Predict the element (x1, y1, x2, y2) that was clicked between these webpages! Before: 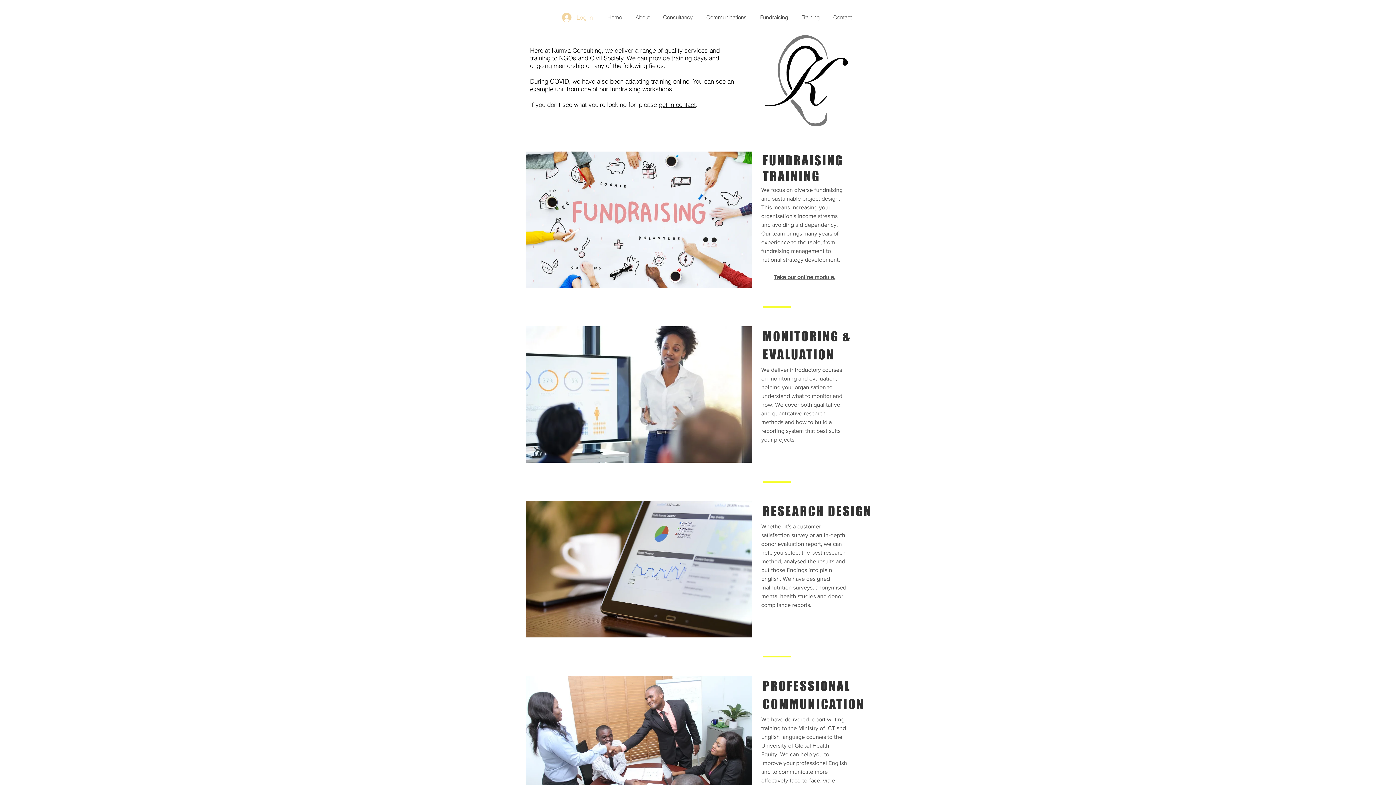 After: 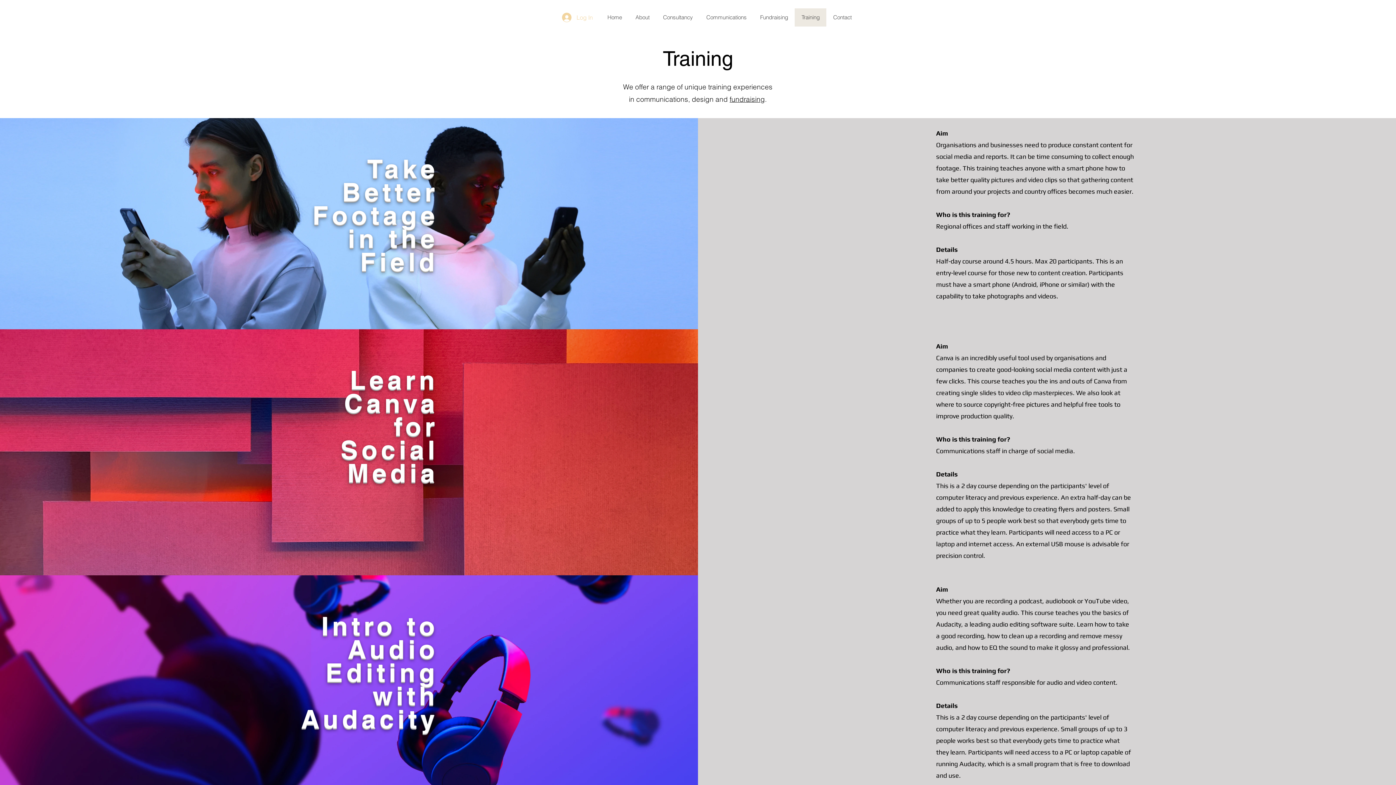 Action: bbox: (794, 8, 826, 26) label: Training